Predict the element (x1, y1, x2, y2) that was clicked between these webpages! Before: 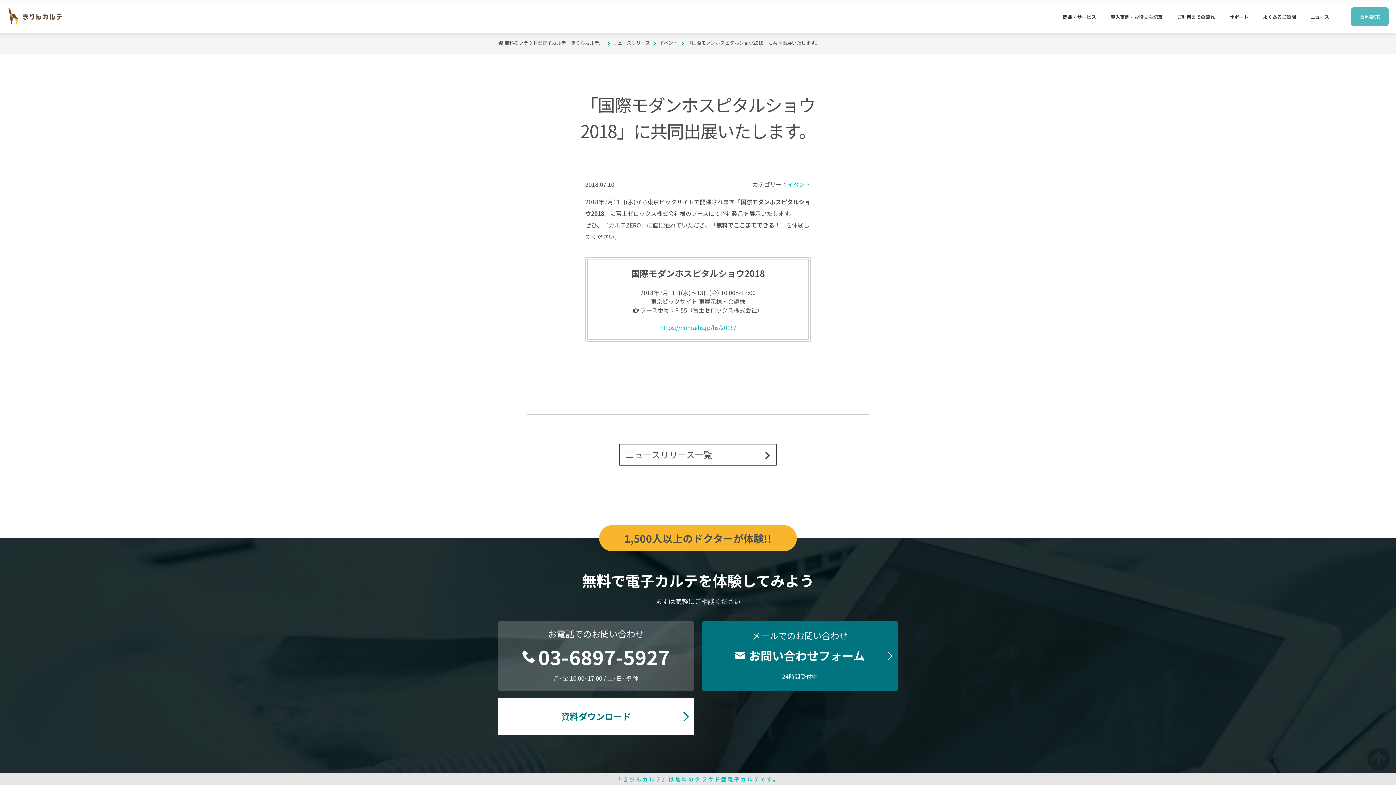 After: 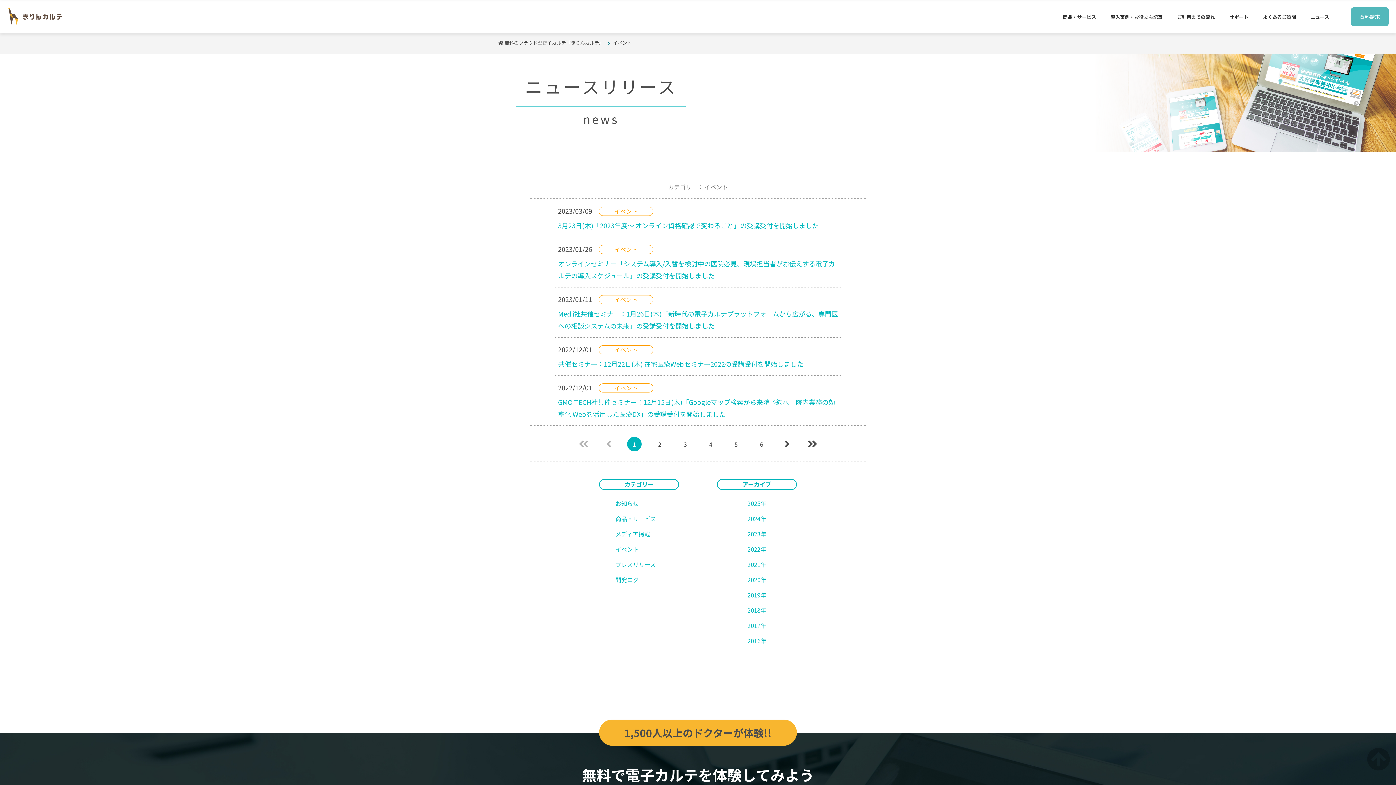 Action: bbox: (787, 180, 810, 188) label: イベント